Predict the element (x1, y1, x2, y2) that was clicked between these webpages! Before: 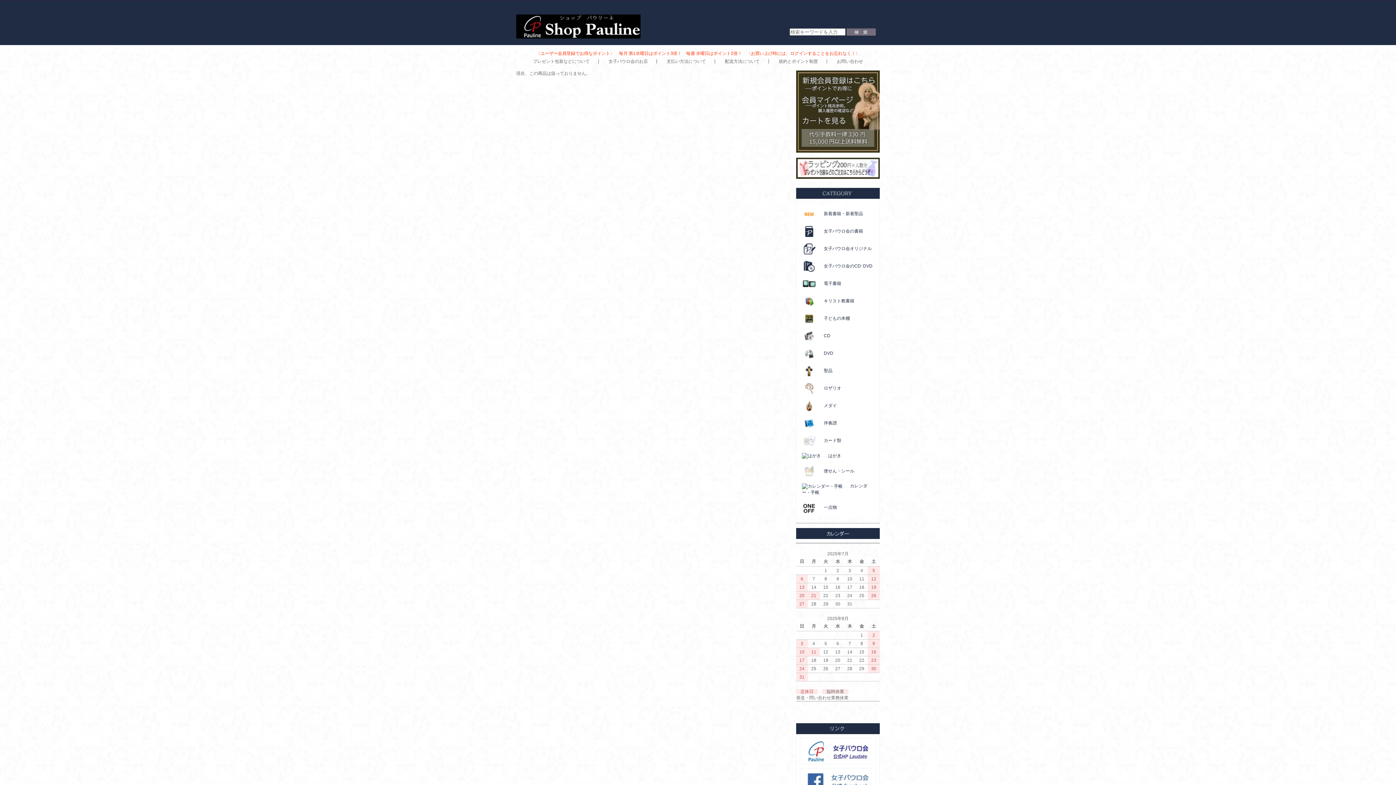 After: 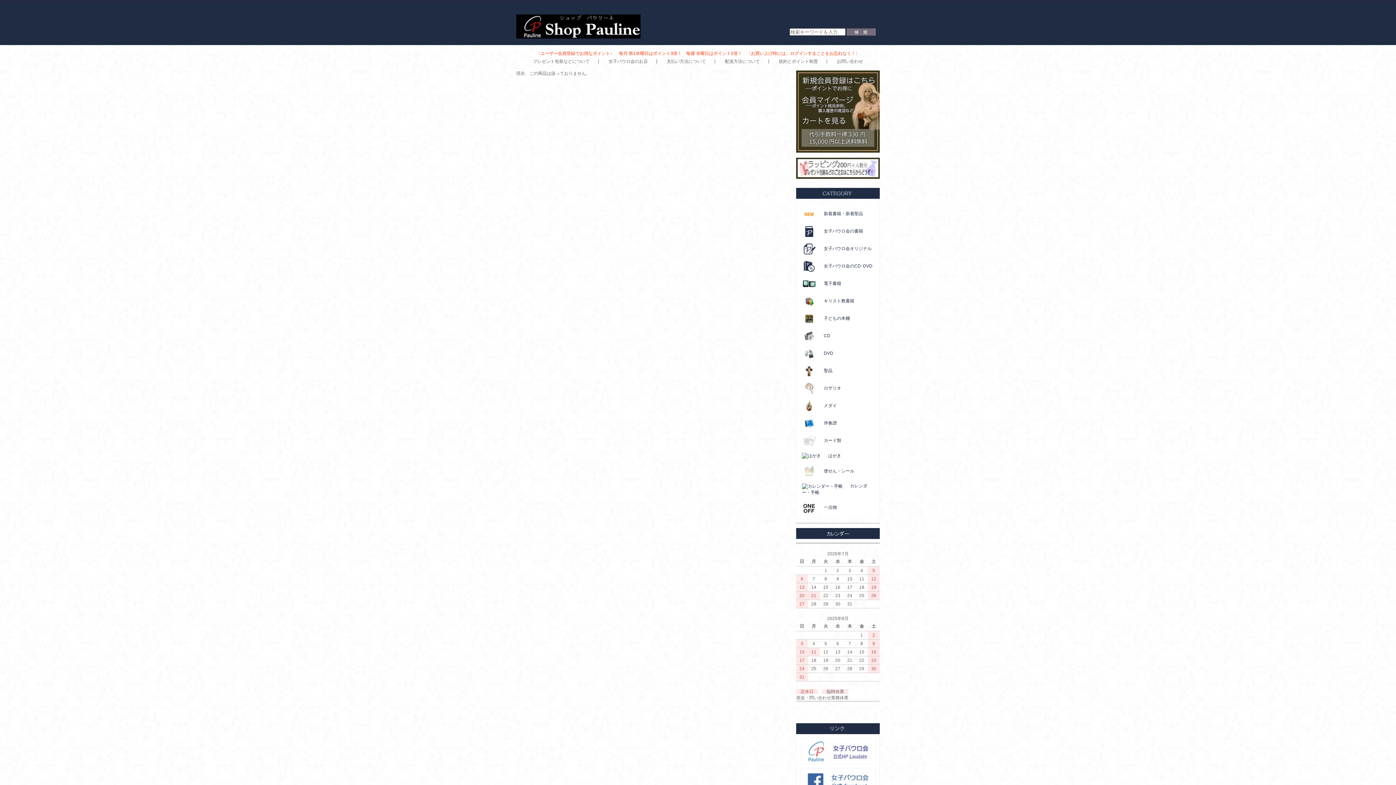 Action: bbox: (800, 748, 876, 753)